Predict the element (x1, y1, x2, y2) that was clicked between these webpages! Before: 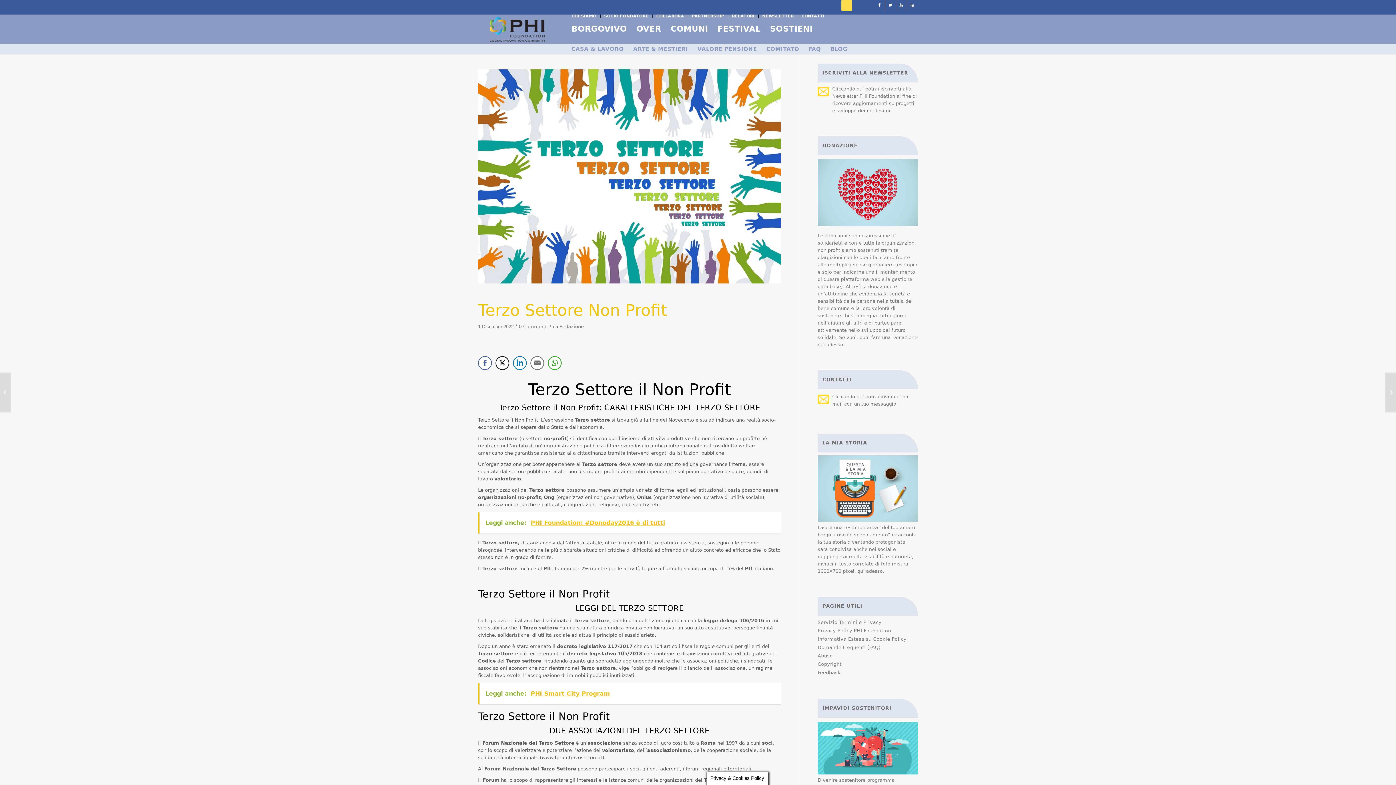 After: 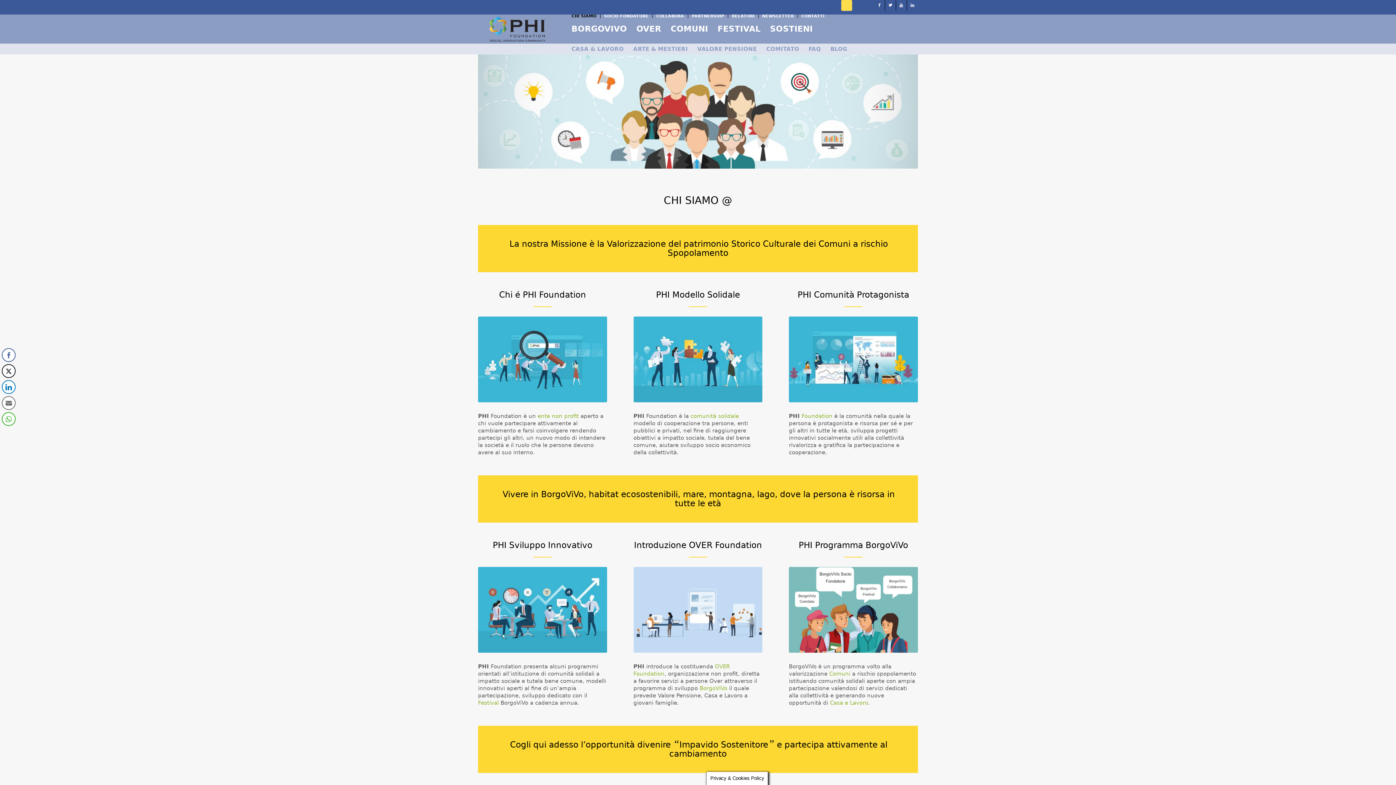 Action: bbox: (571, 11, 596, 21) label: CHI SIAMO